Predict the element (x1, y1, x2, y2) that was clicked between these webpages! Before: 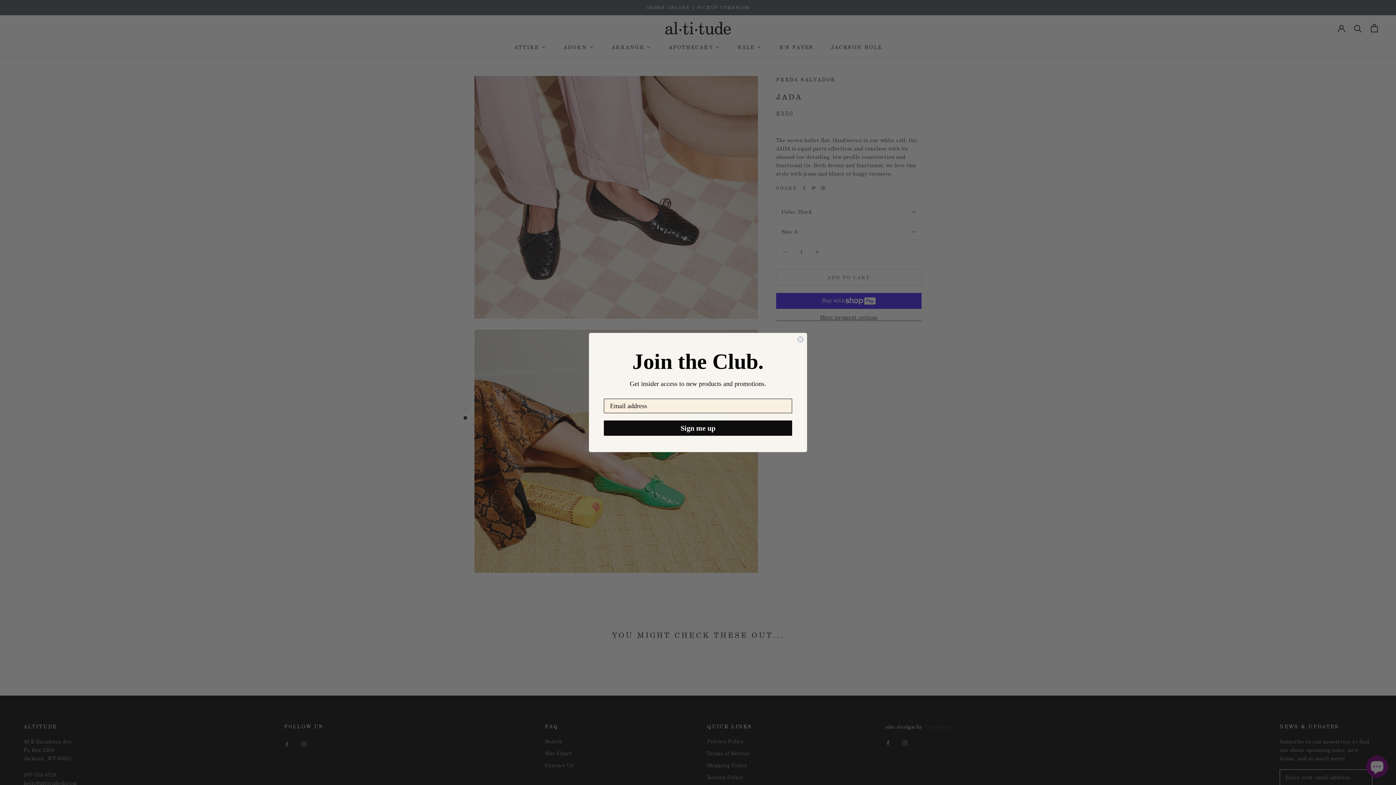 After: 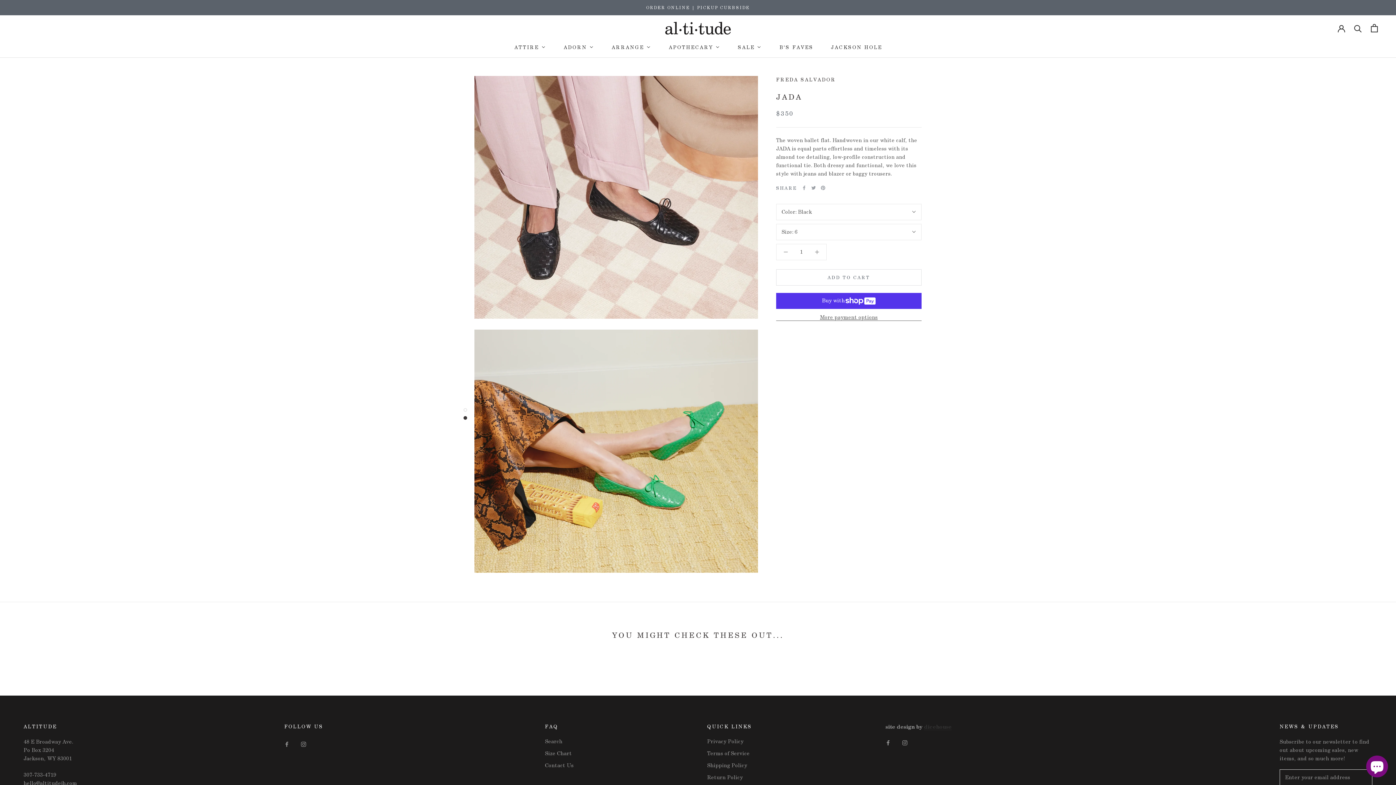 Action: bbox: (797, 337, 804, 344) label: Close dialog